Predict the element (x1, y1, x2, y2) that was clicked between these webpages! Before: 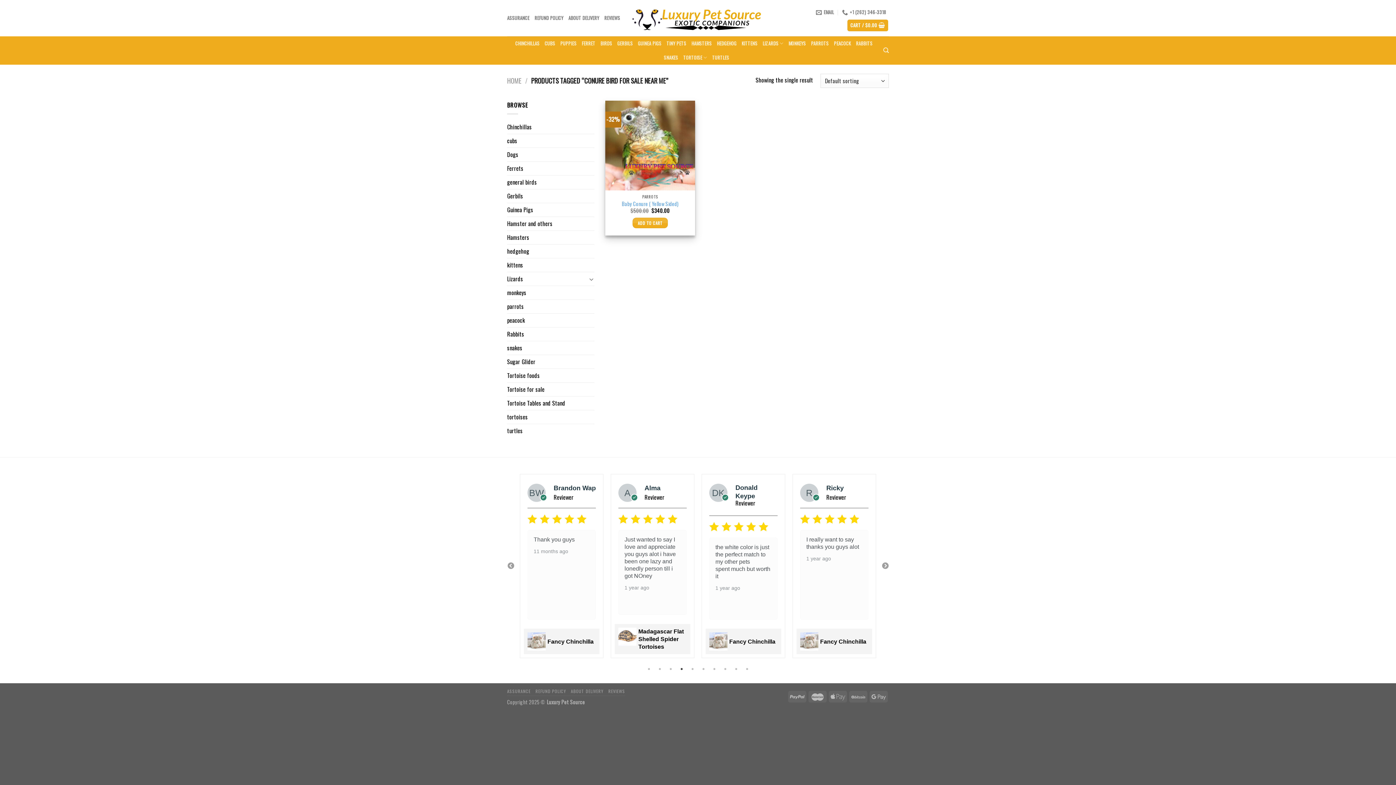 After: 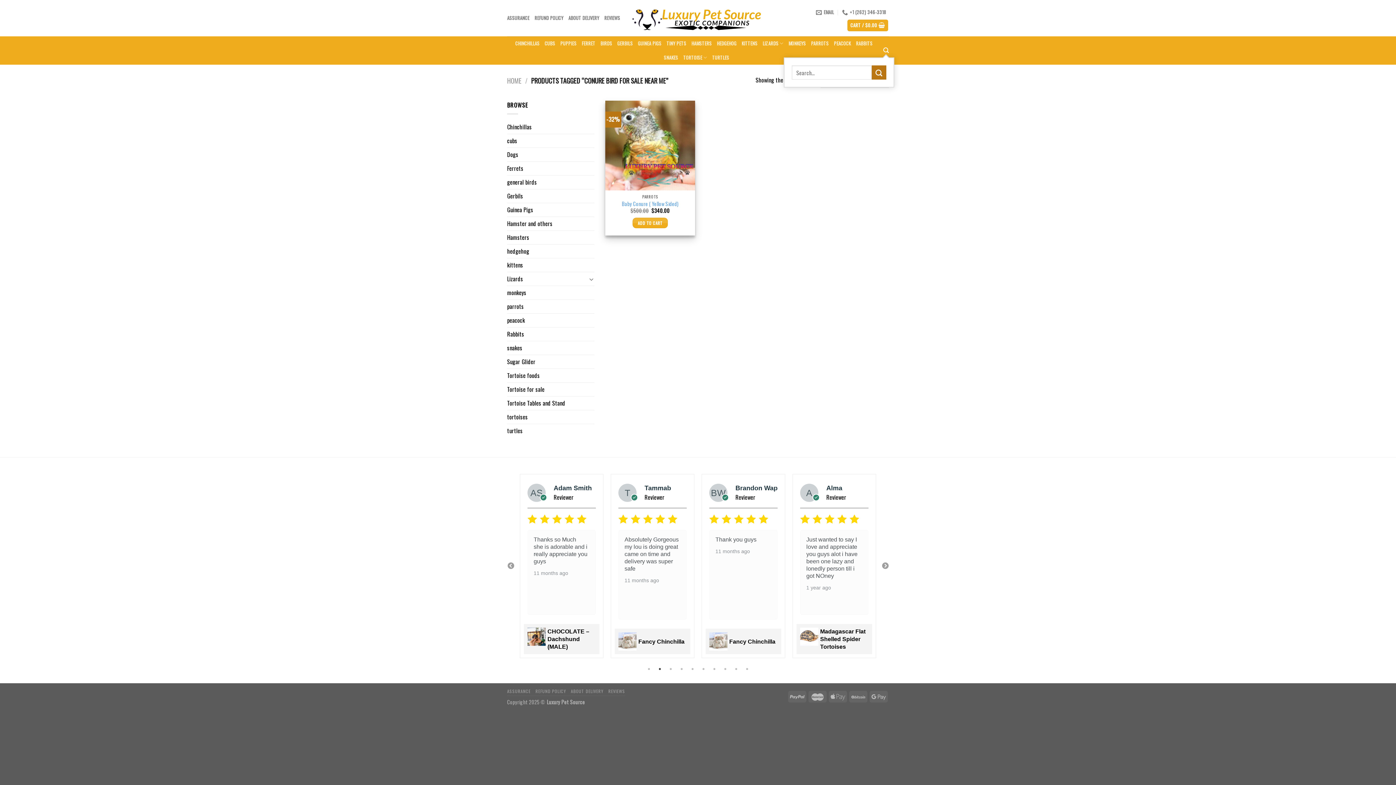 Action: label: Search bbox: (883, 43, 889, 57)